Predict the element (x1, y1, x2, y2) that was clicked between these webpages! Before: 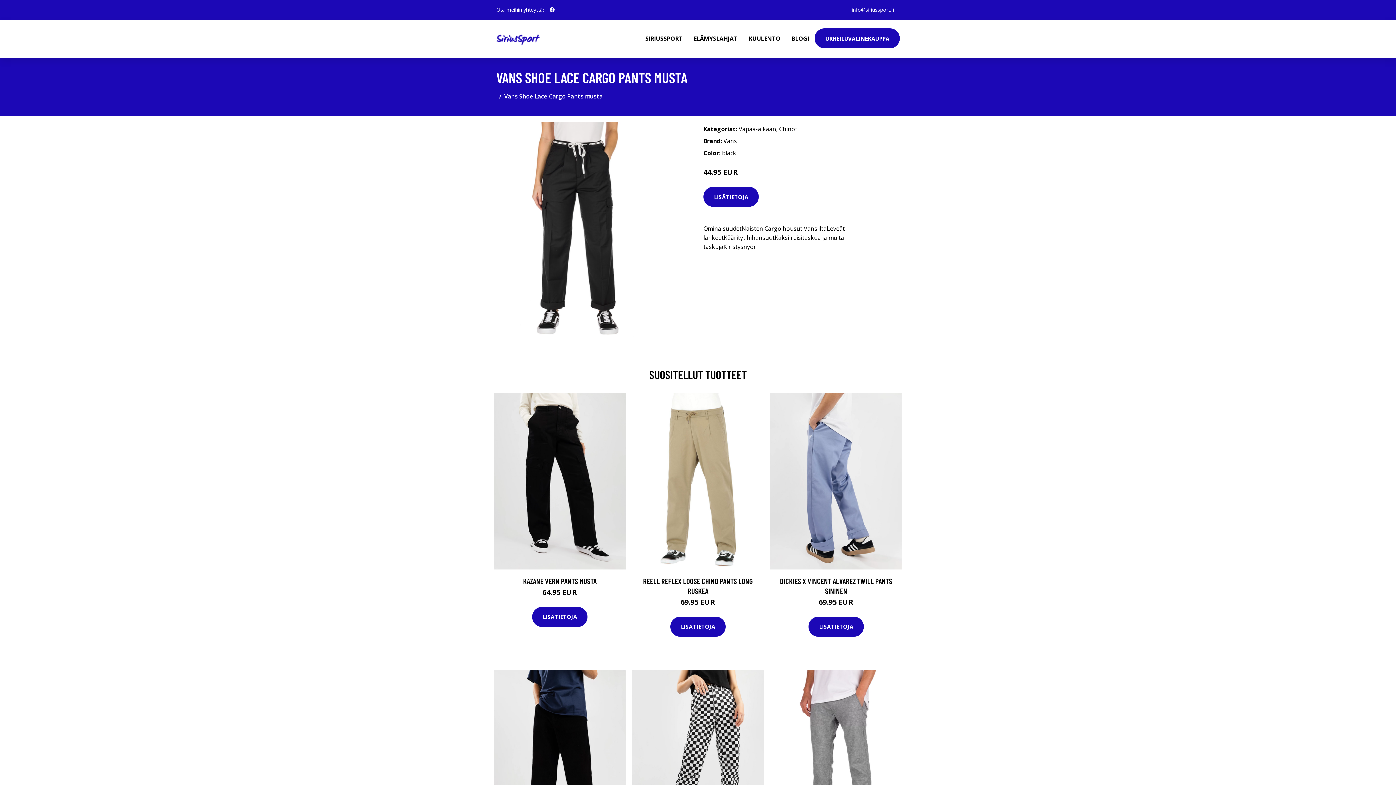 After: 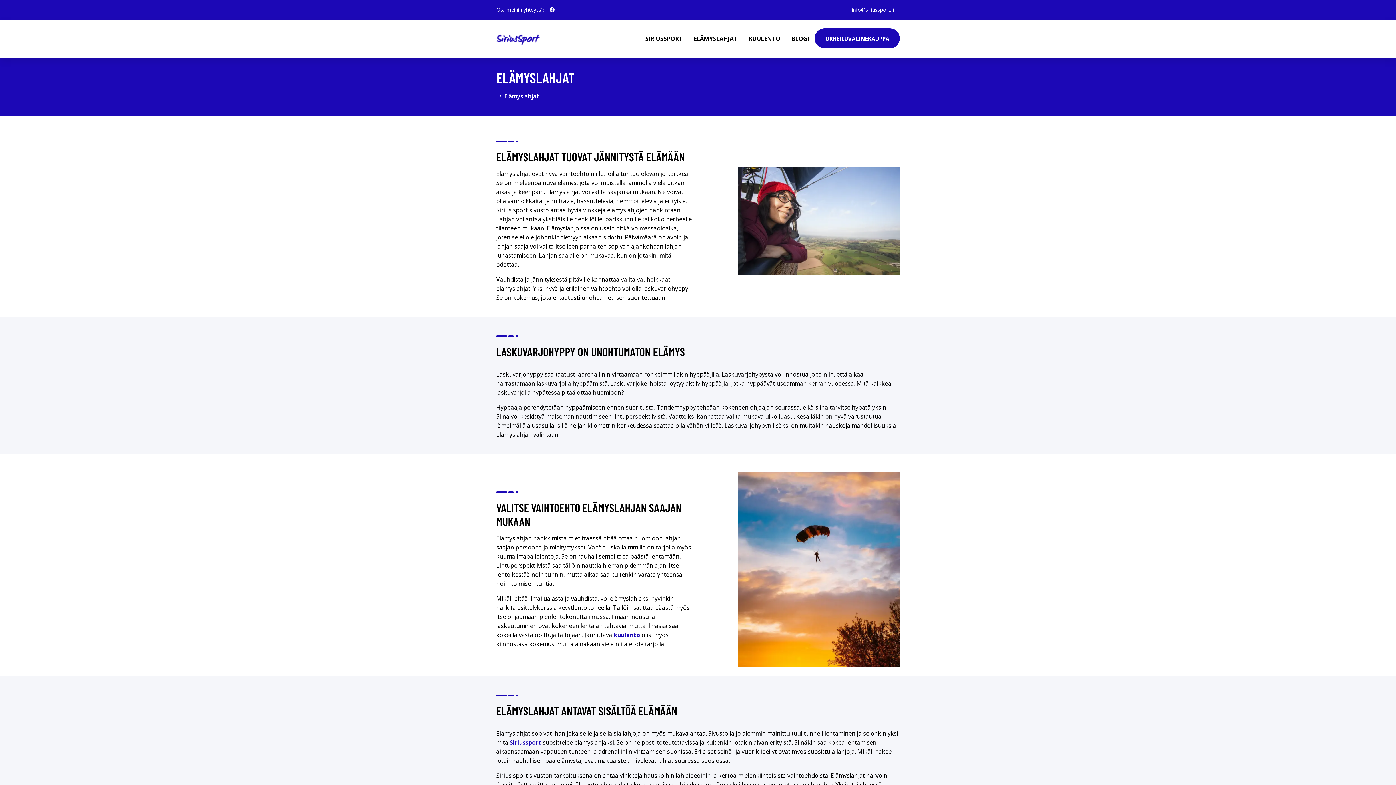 Action: label: ELÄMYSLAHJAT bbox: (688, 19, 743, 57)